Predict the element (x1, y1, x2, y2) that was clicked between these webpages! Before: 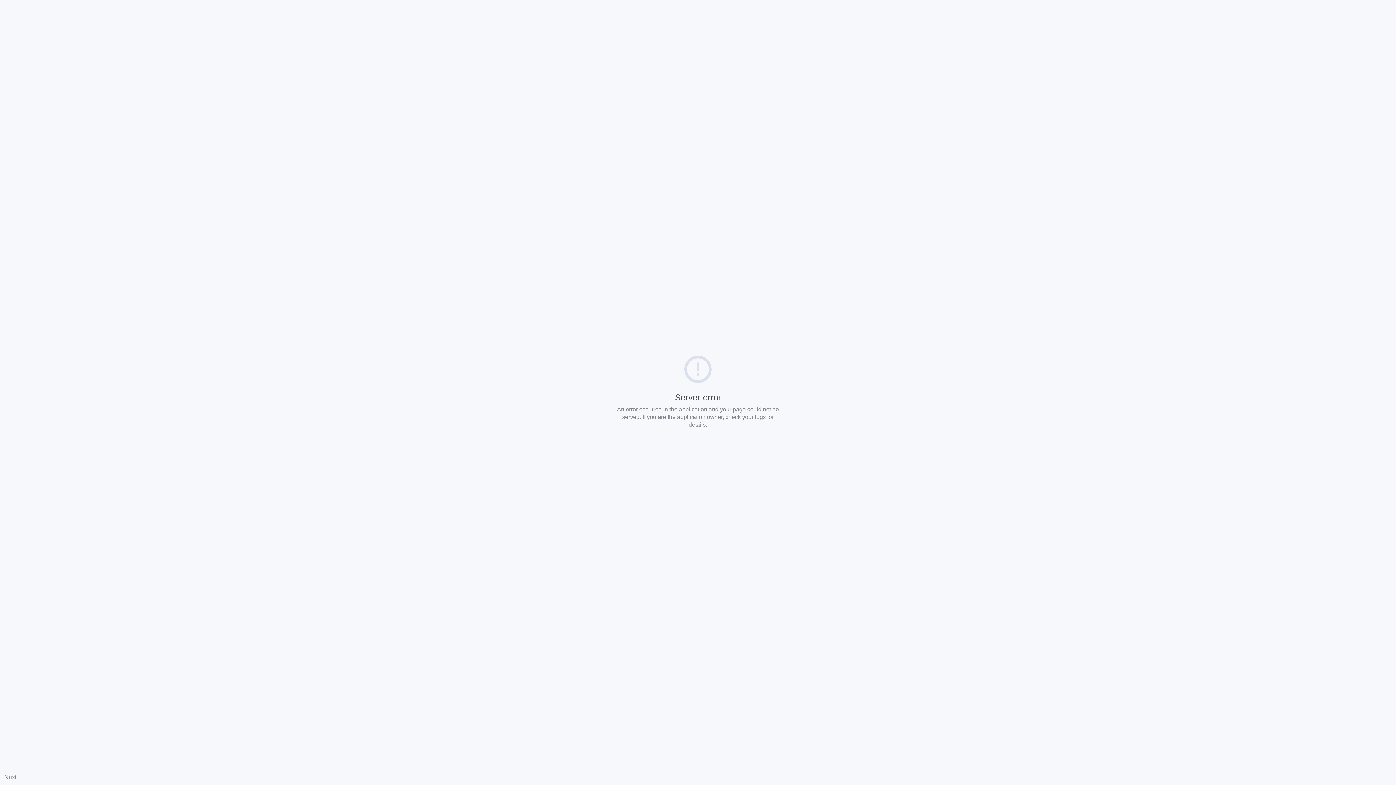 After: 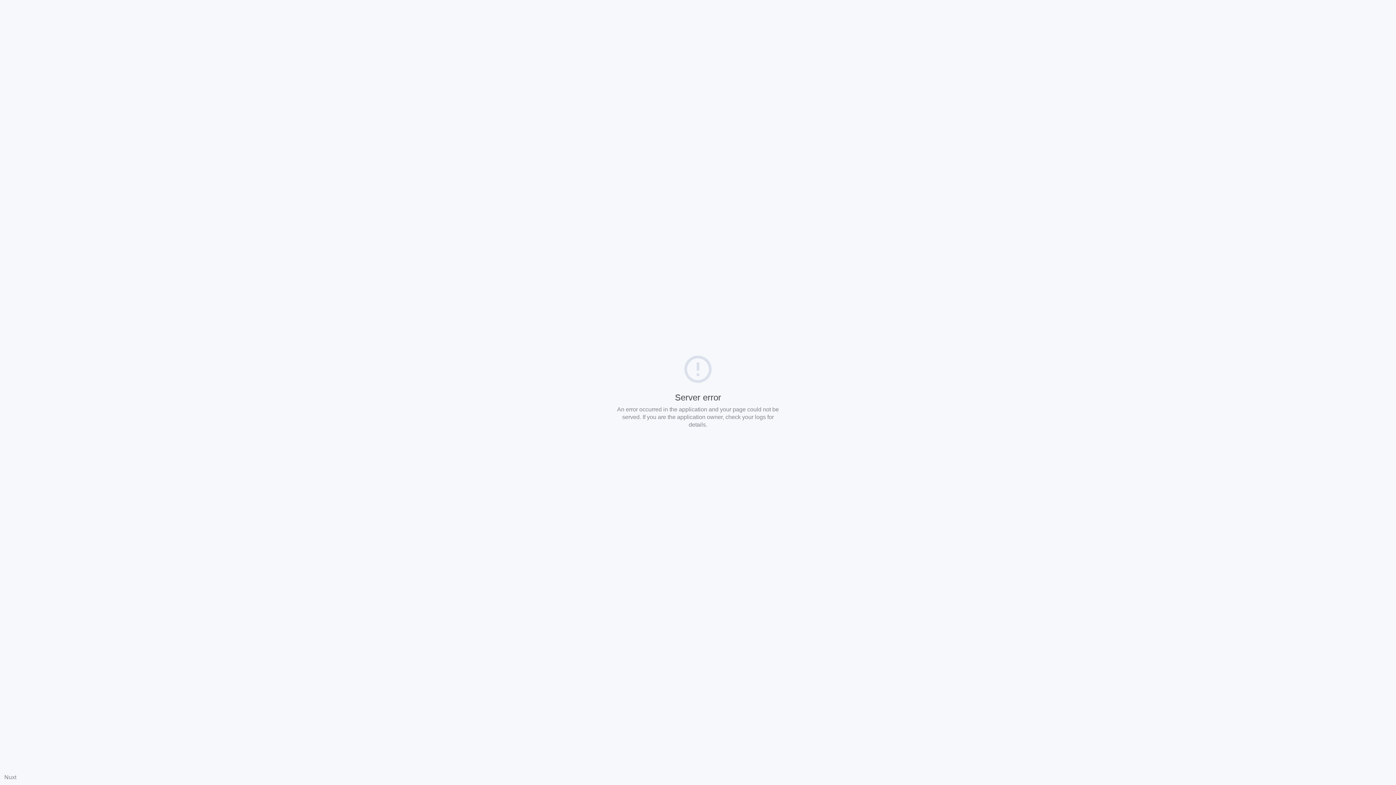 Action: label: Nuxt bbox: (4, 774, 16, 780)